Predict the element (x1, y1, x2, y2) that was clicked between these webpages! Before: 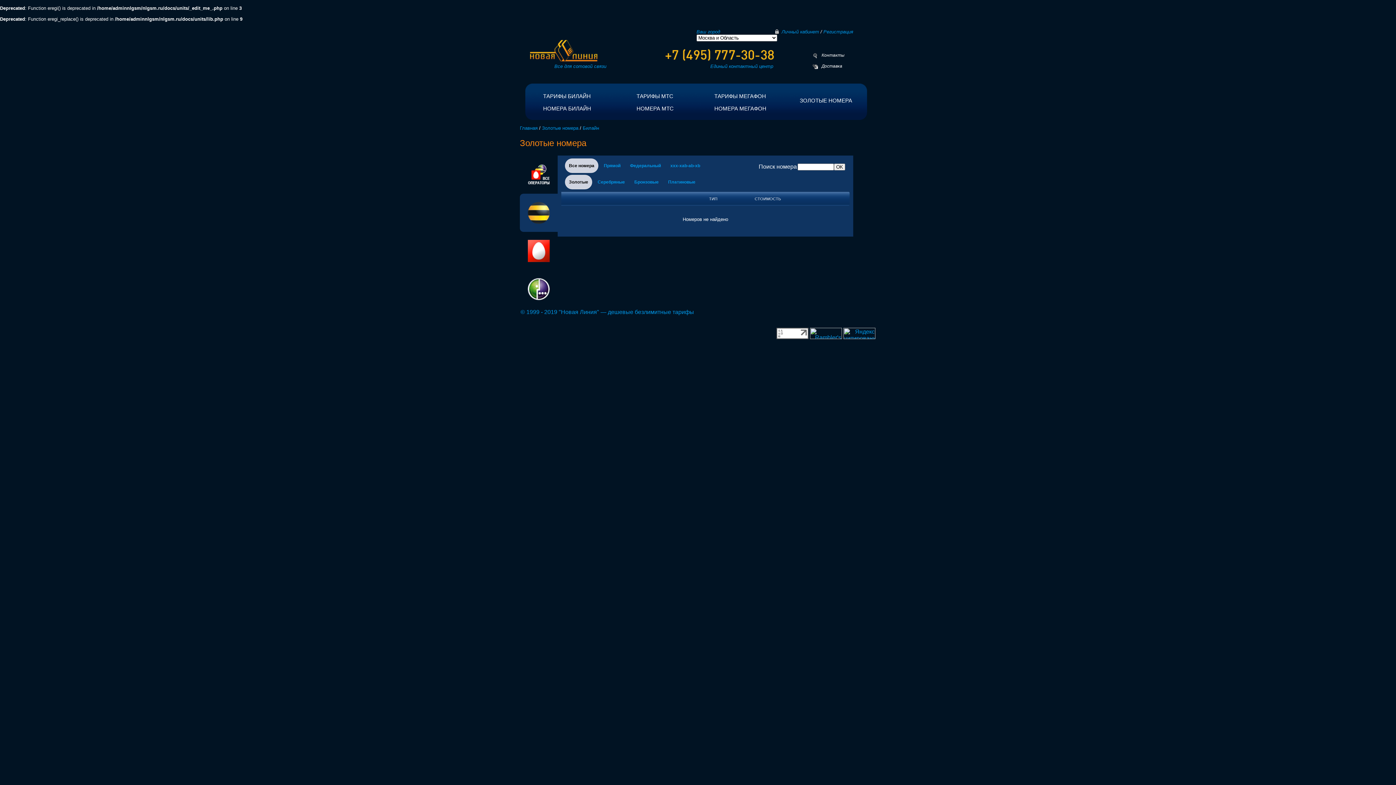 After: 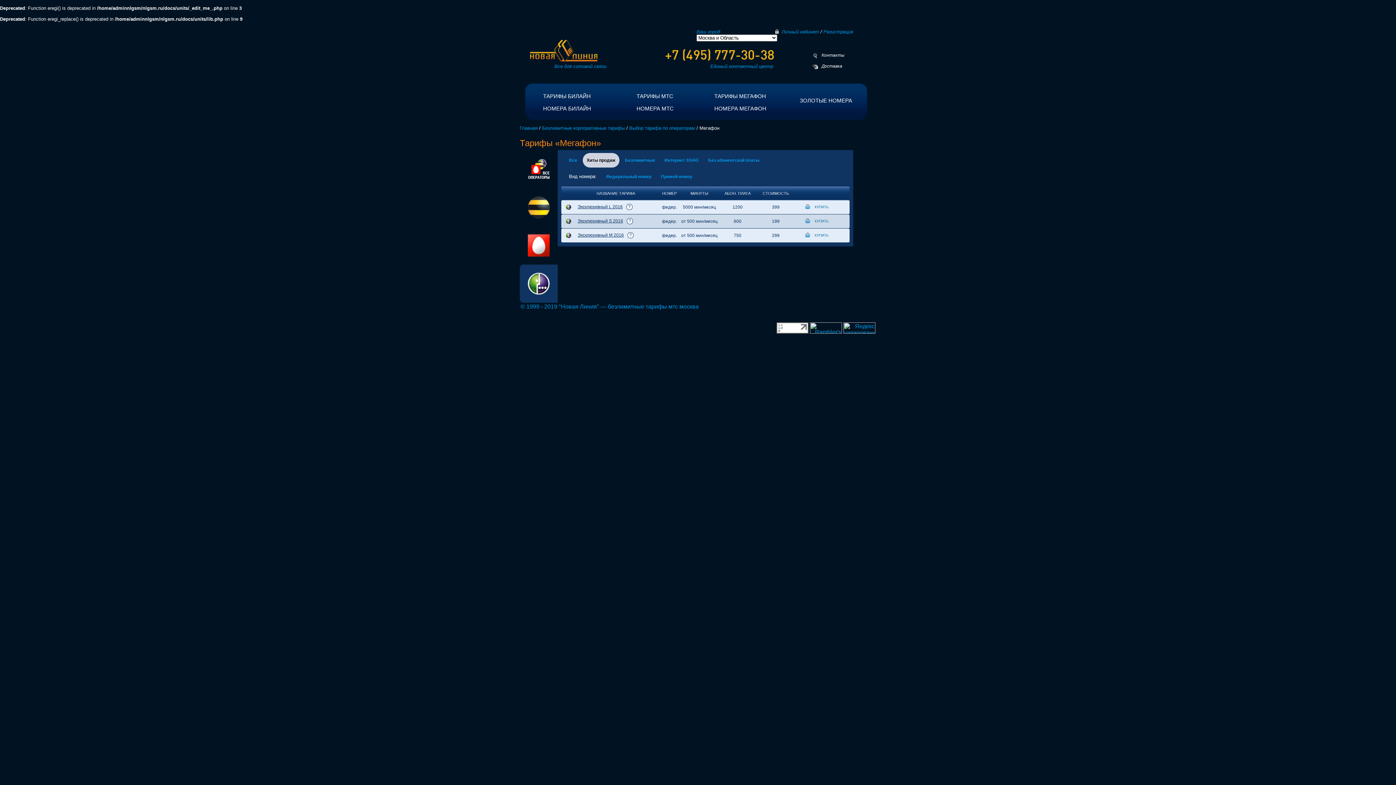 Action: label: ТАРИФЫ МЕГАФОН bbox: (714, 93, 766, 99)